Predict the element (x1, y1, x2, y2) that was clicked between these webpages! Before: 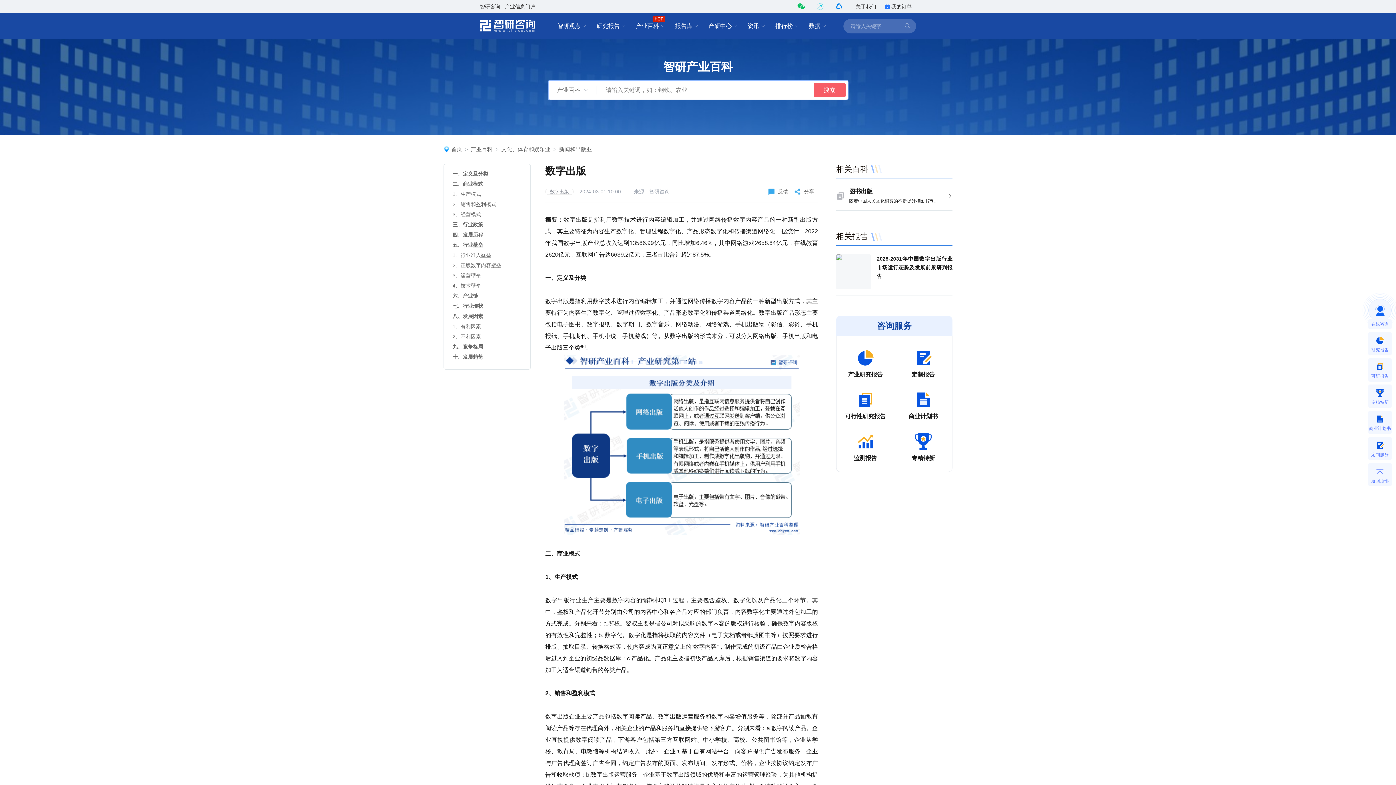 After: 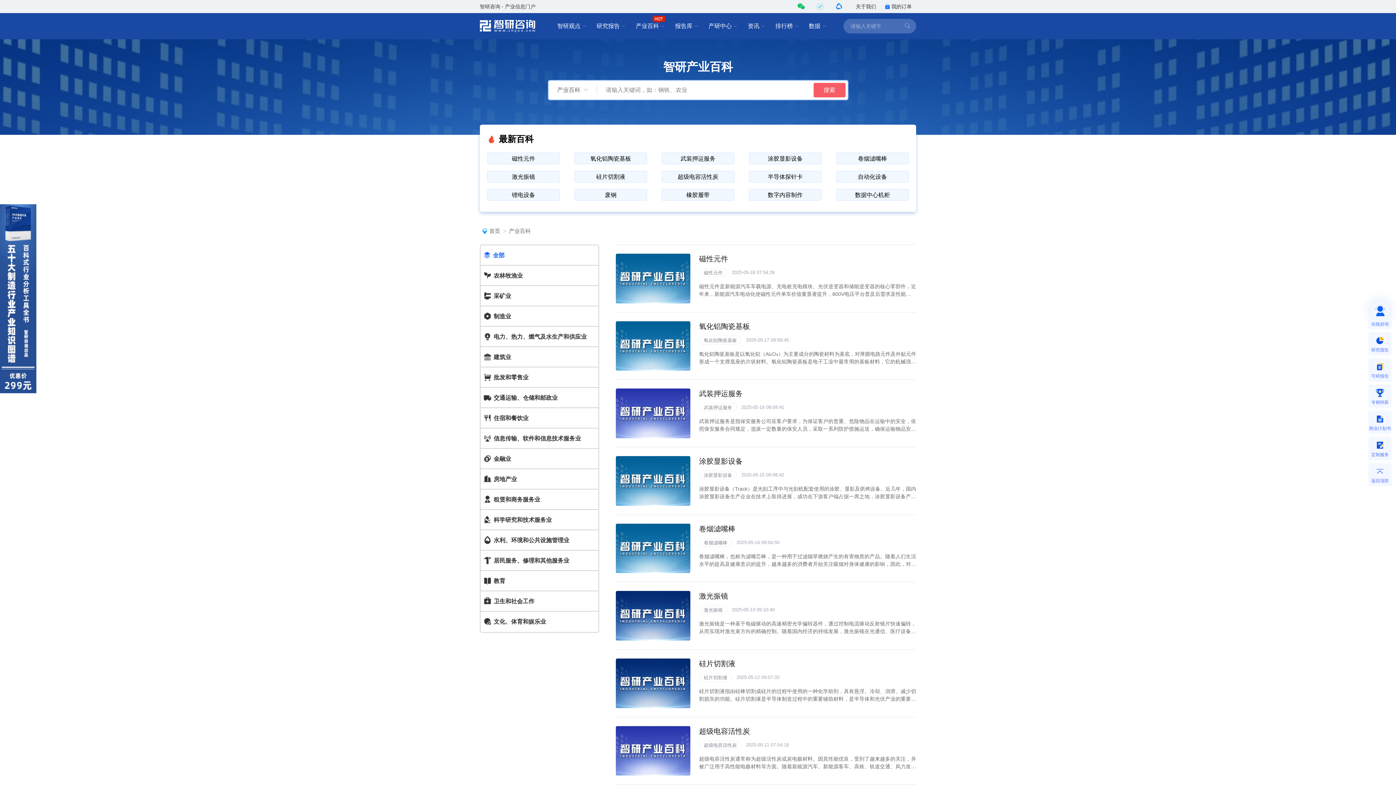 Action: label: 产业百科 bbox: (470, 146, 492, 152)